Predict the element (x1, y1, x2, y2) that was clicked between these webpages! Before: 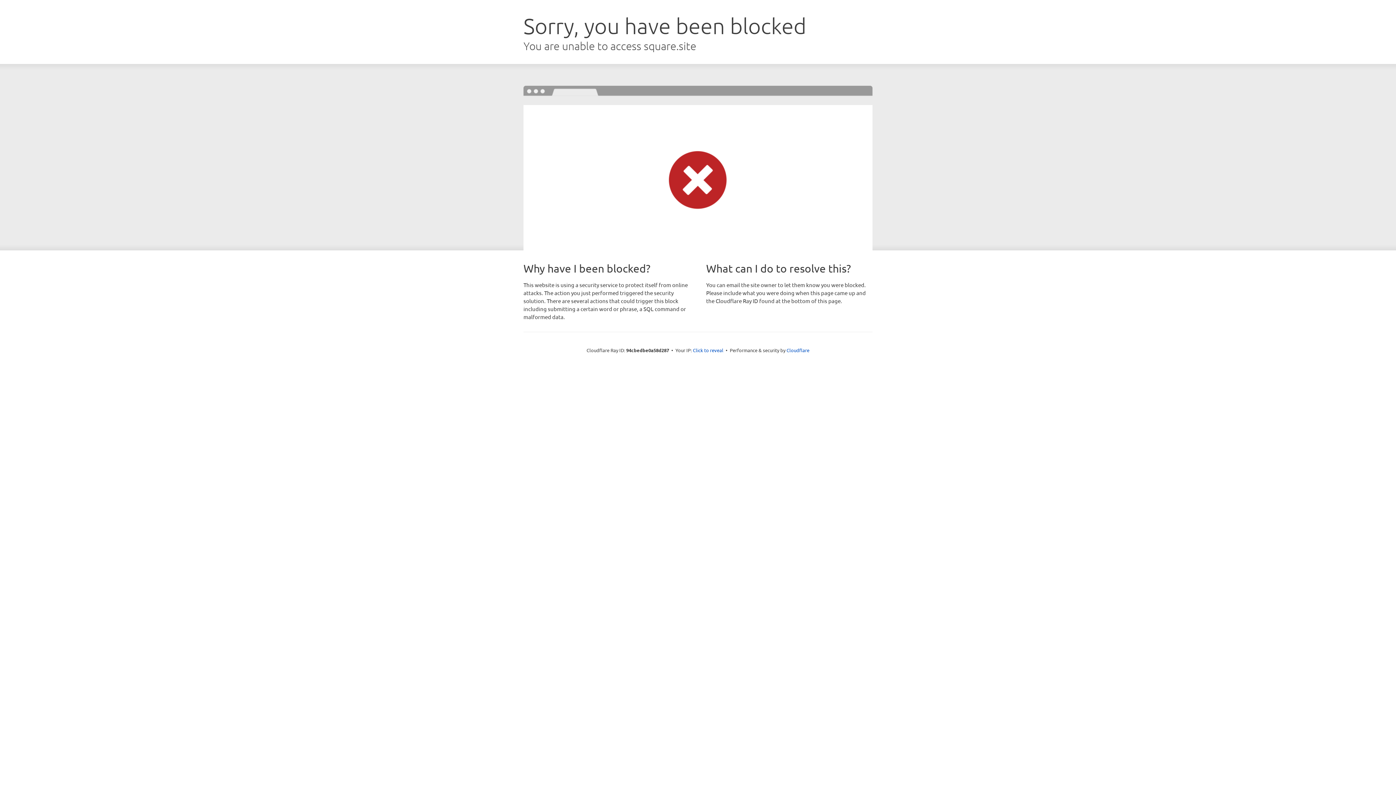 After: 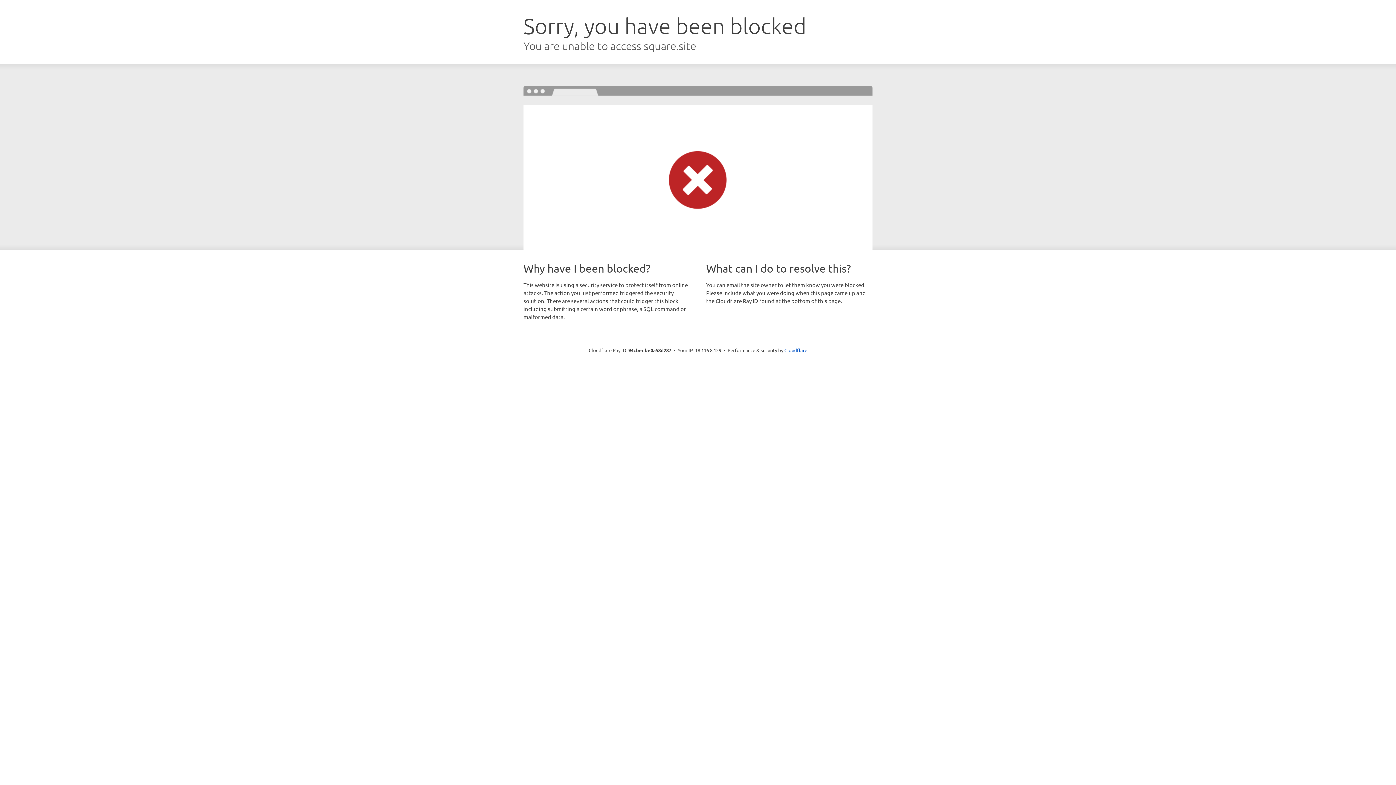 Action: label: Click to reveal bbox: (693, 346, 723, 353)